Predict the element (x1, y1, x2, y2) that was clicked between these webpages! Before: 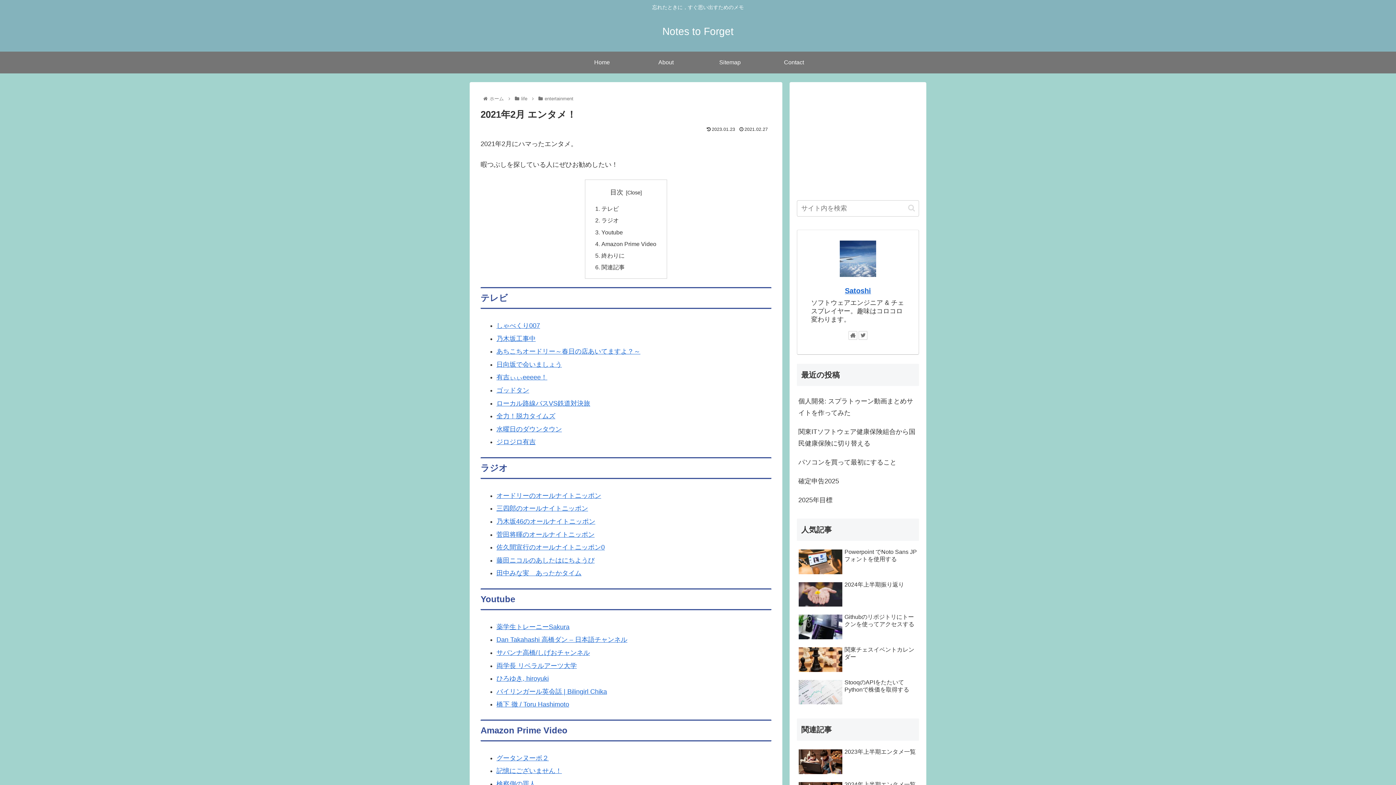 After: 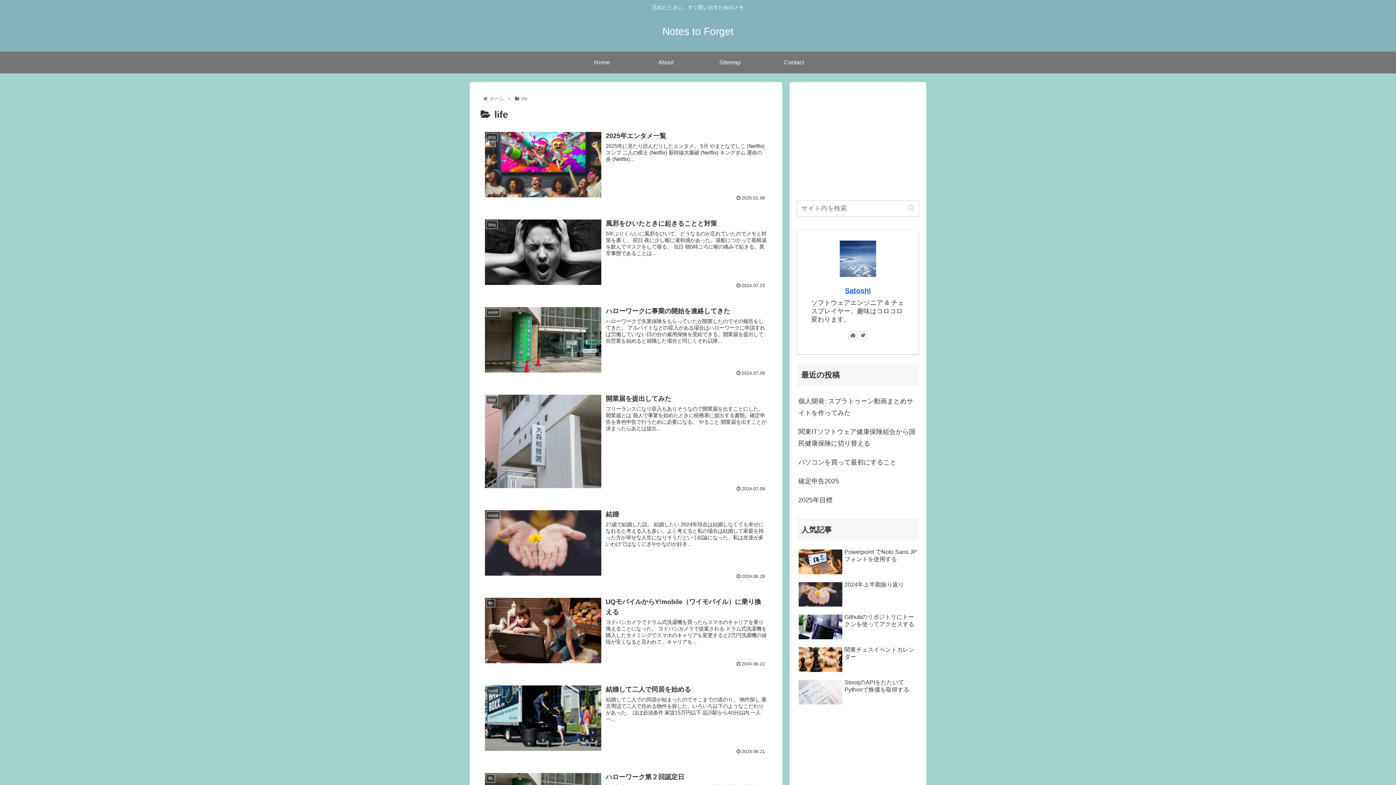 Action: label: life bbox: (520, 95, 528, 101)